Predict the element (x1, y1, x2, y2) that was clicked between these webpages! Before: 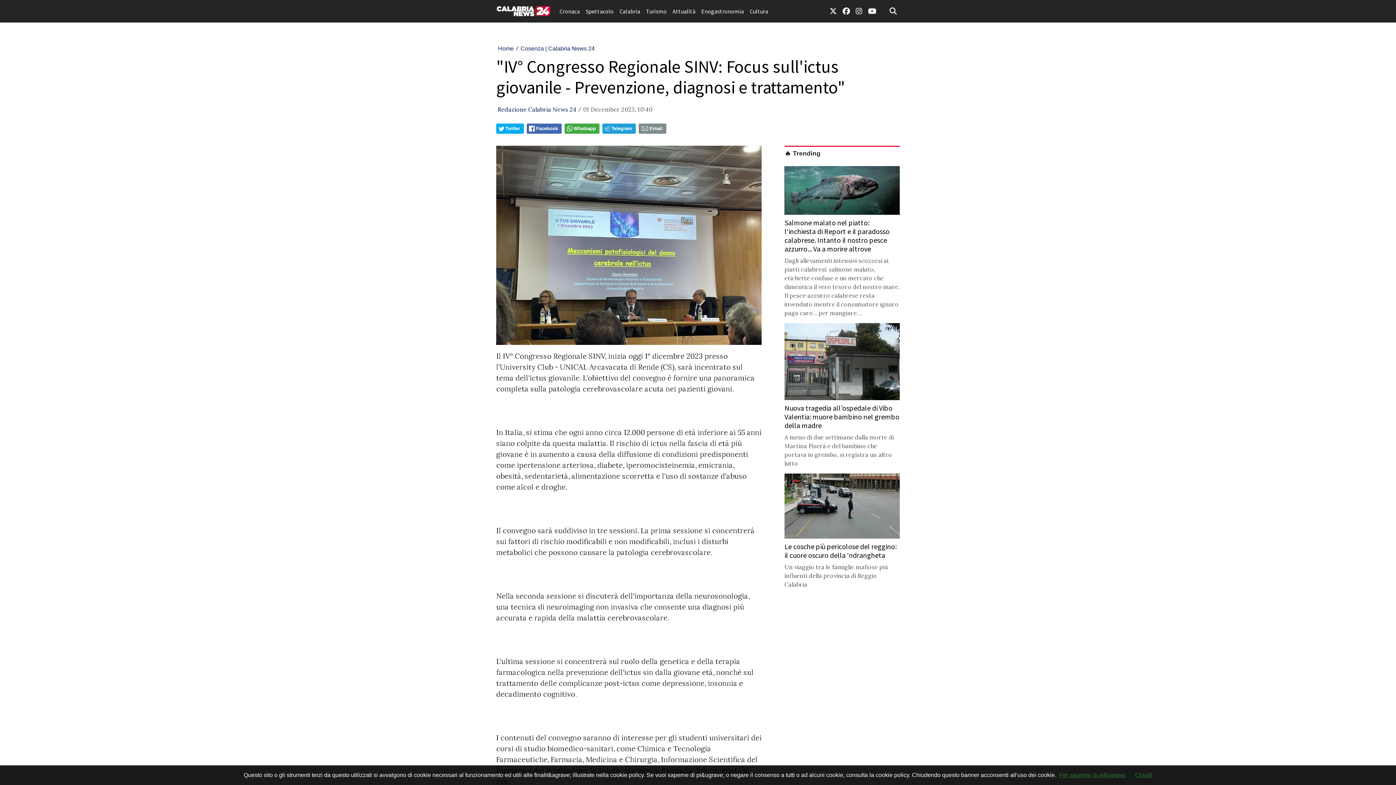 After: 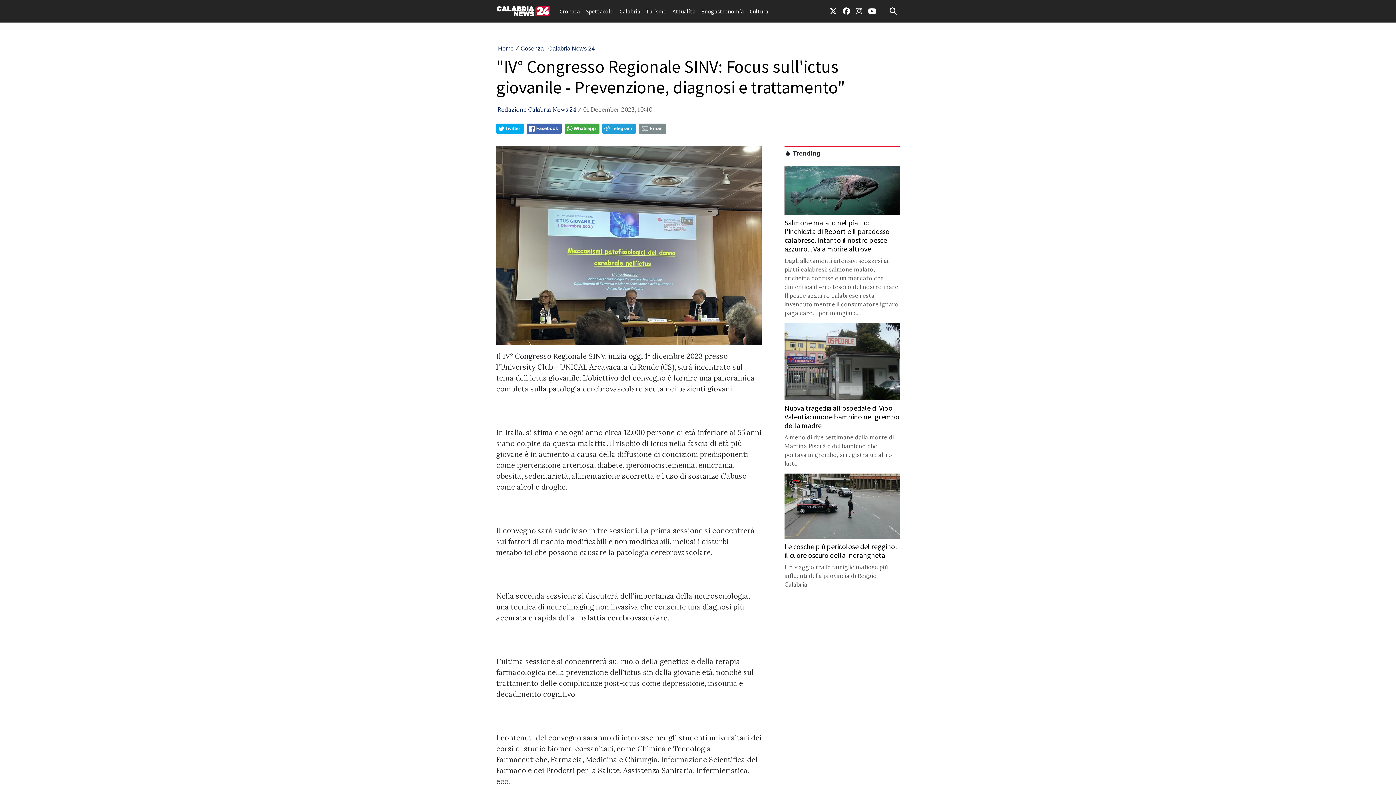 Action: bbox: (1135, 772, 1152, 778) label: Chiudi